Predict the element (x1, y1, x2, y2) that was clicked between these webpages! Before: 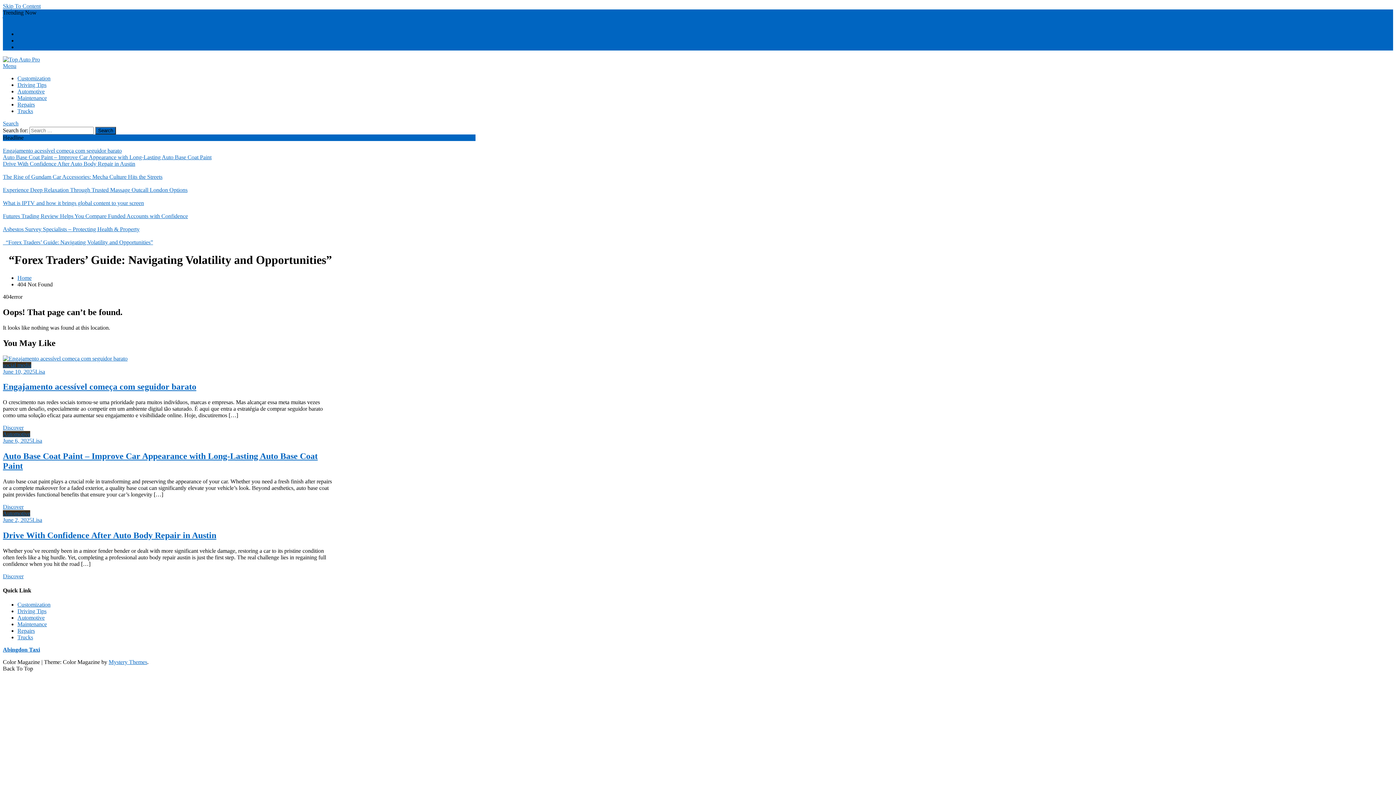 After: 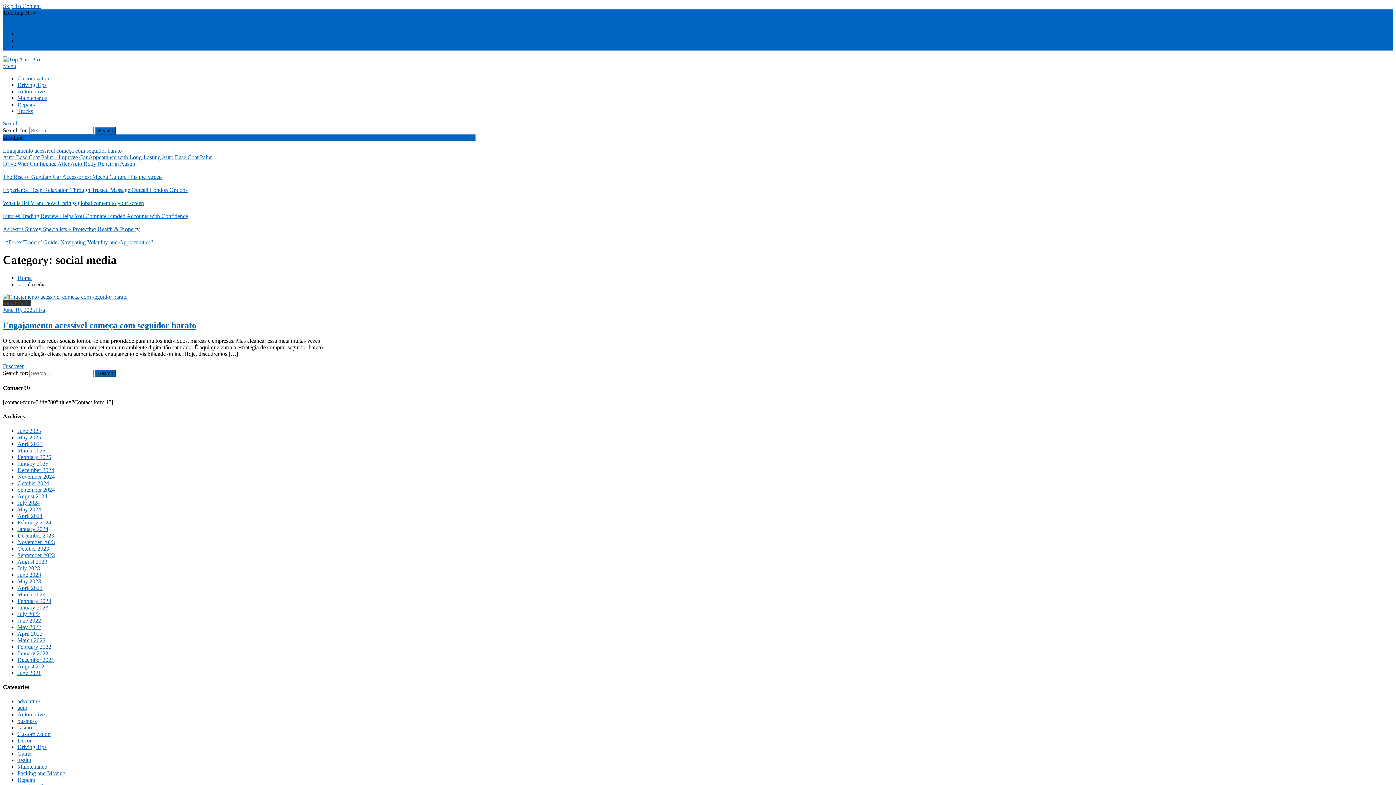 Action: bbox: (2, 362, 31, 368) label: social media